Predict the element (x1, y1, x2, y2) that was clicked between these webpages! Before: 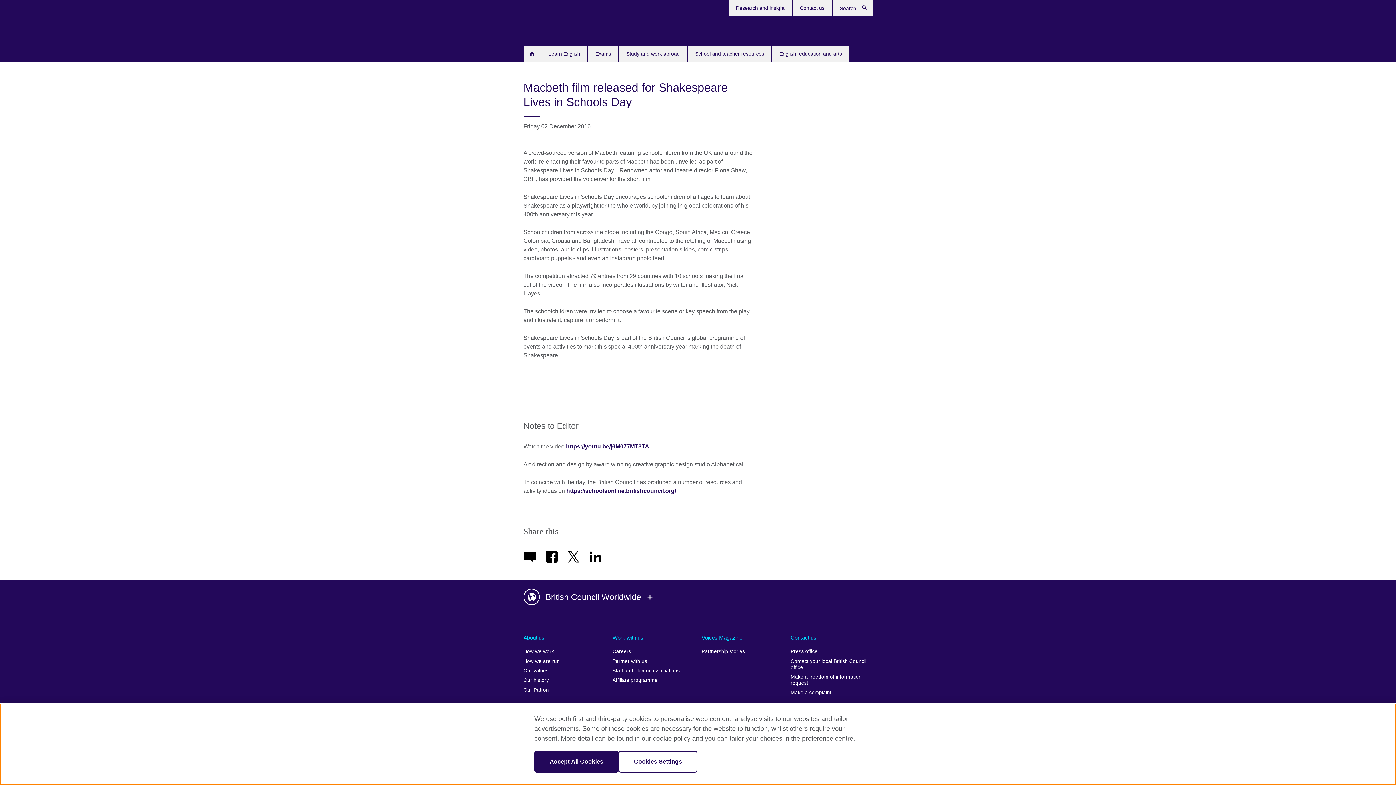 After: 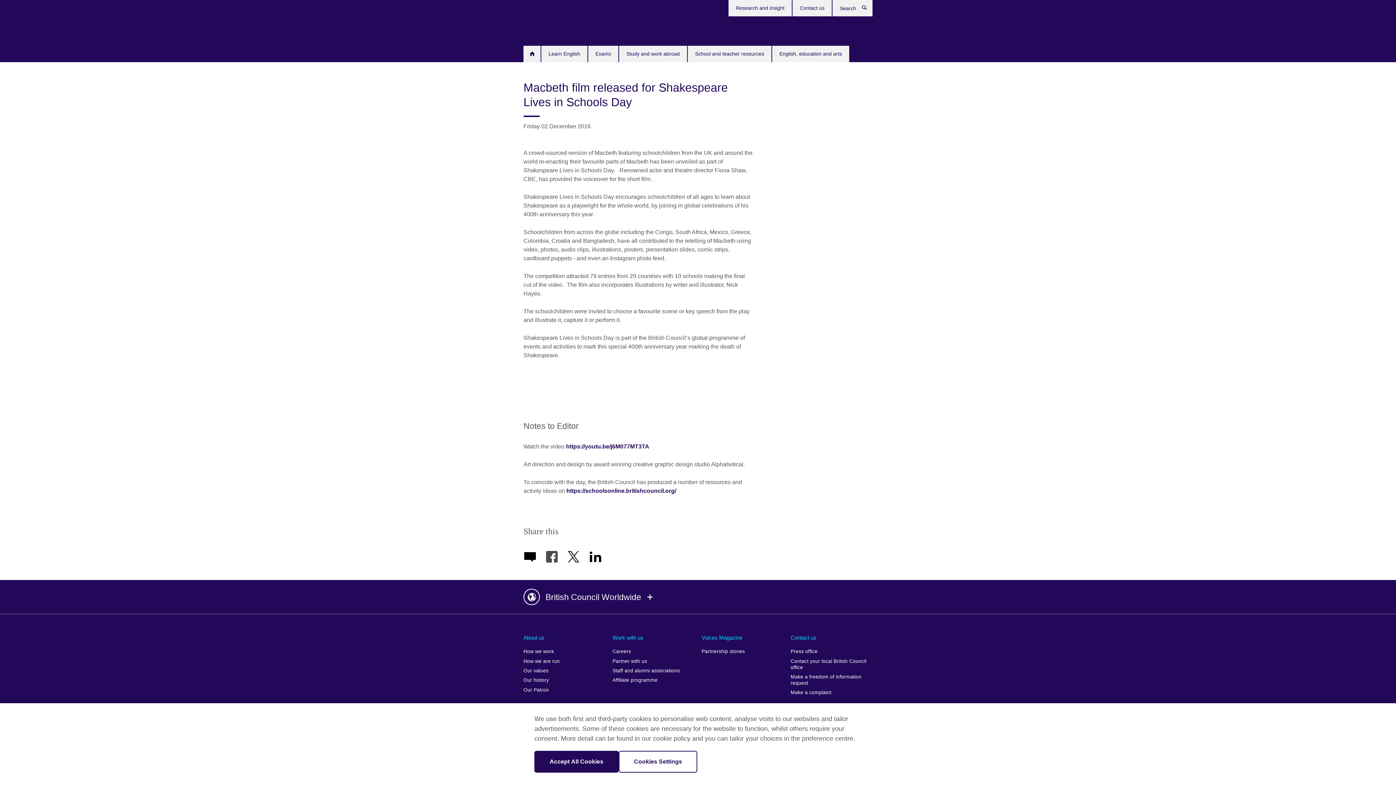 Action: bbox: (546, 550, 566, 553)